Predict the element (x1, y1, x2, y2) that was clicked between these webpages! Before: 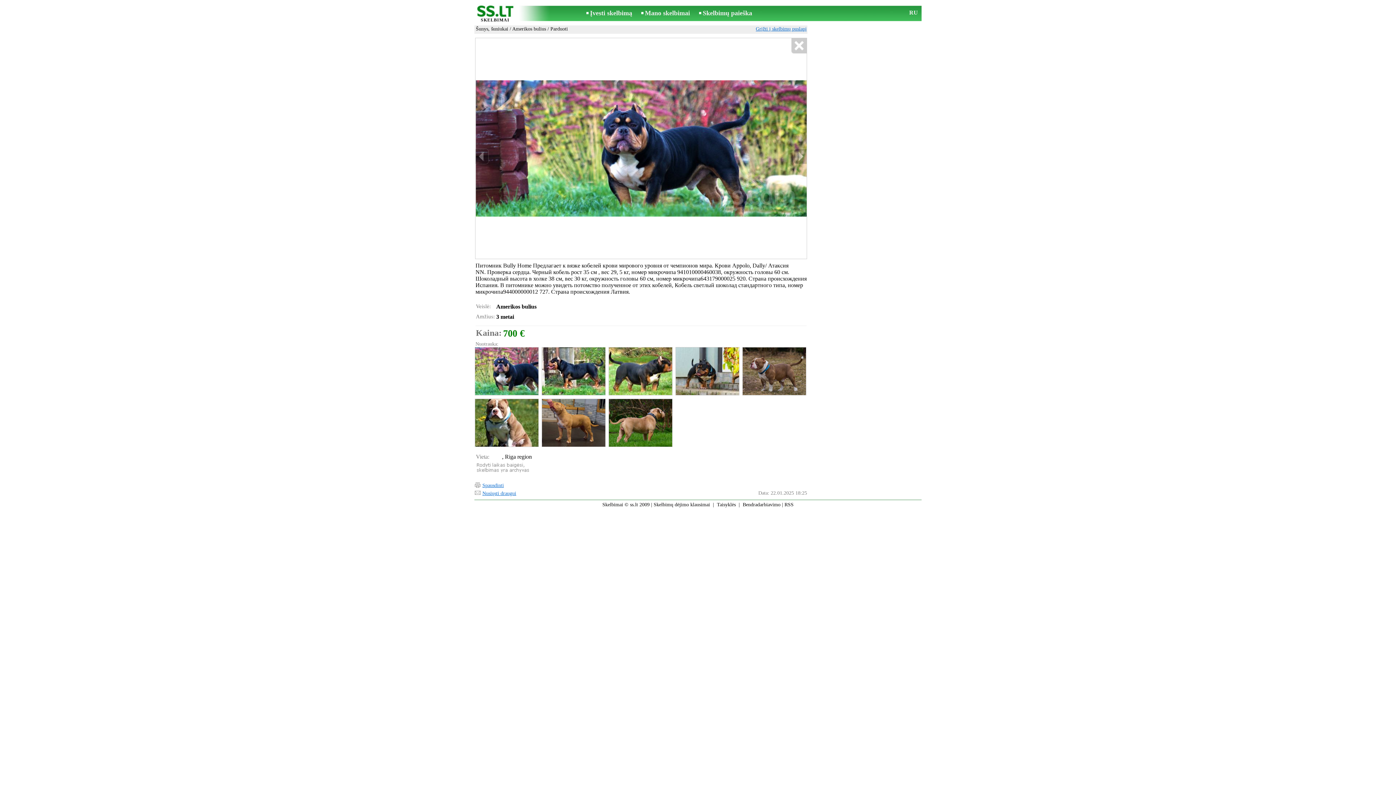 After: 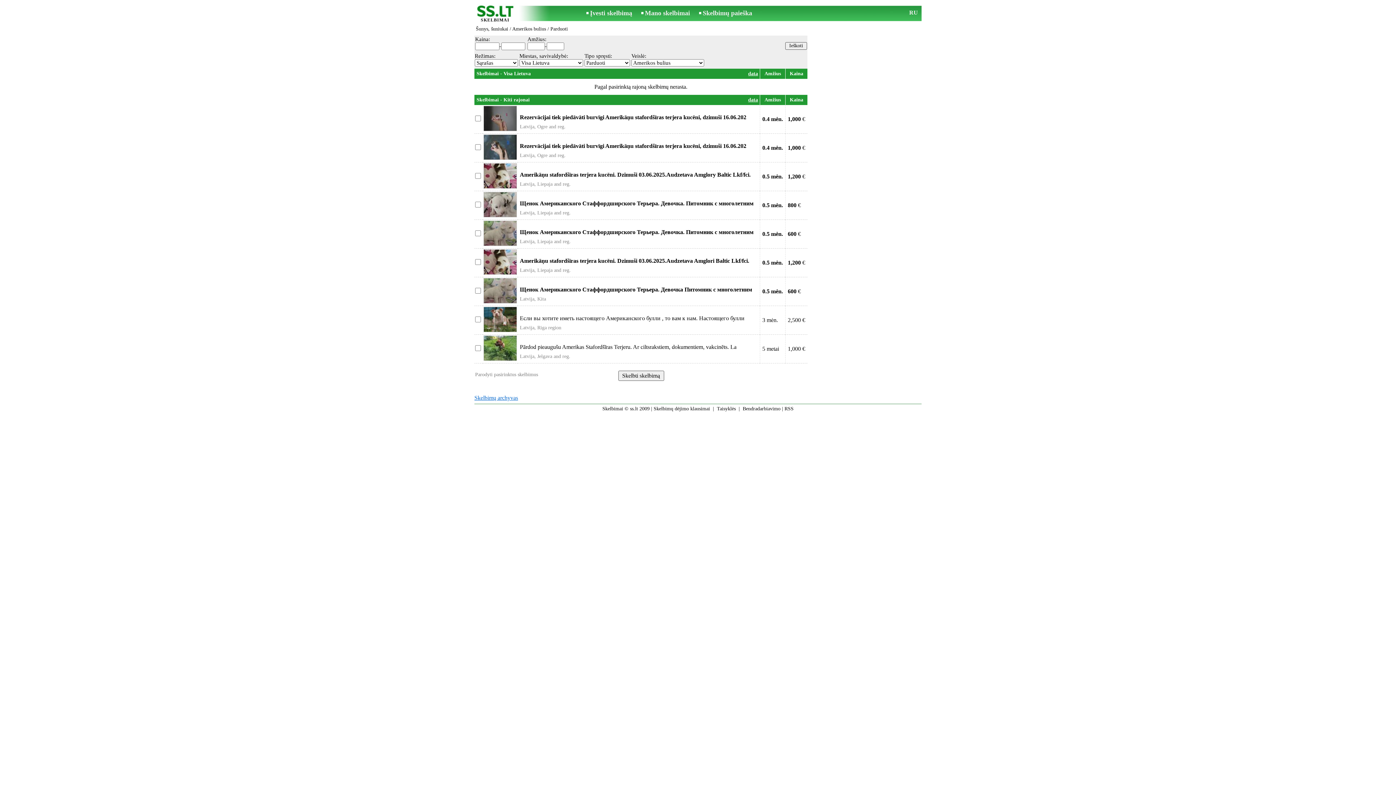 Action: label: Amerikos bulius bbox: (512, 26, 546, 31)